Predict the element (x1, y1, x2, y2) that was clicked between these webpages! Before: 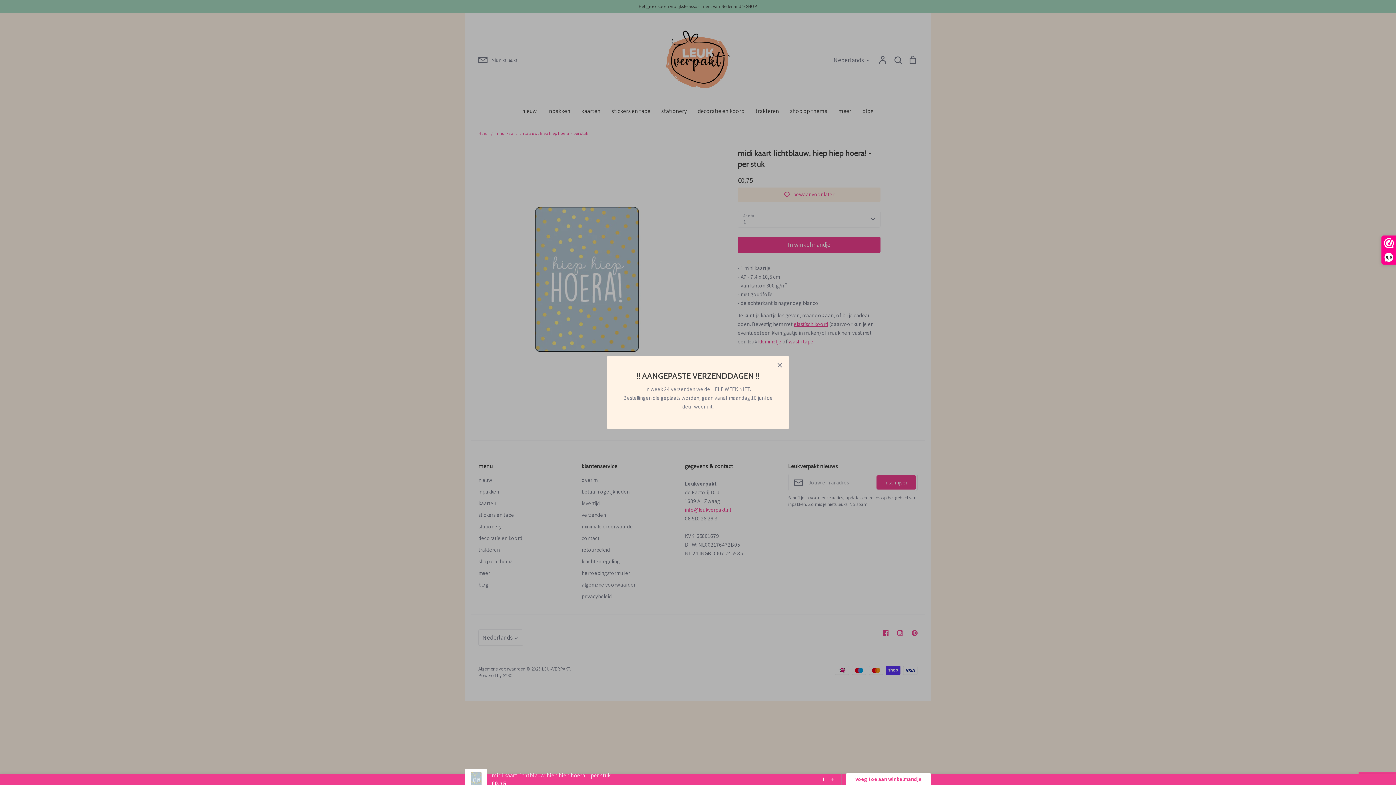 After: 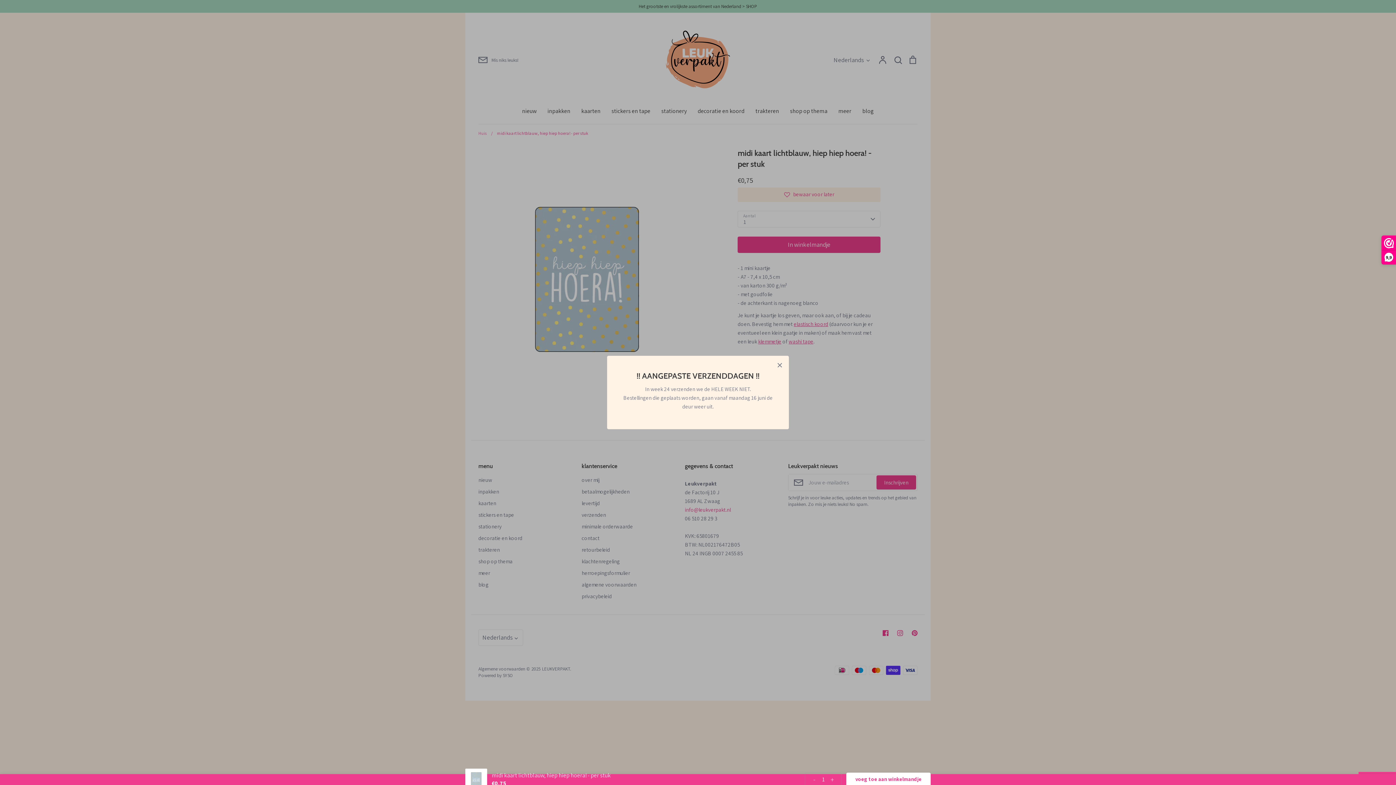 Action: bbox: (809, 774, 818, 784) label: Decrease quantity button